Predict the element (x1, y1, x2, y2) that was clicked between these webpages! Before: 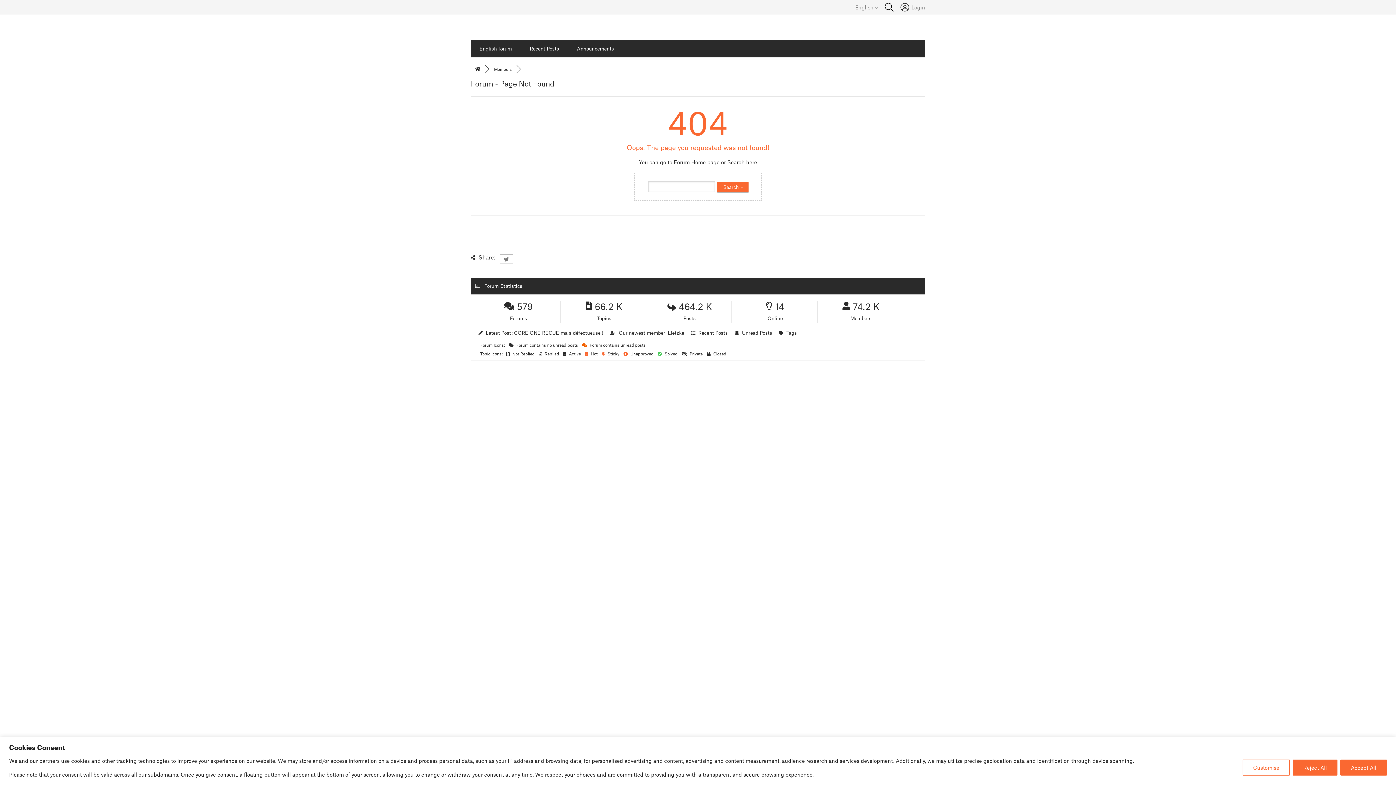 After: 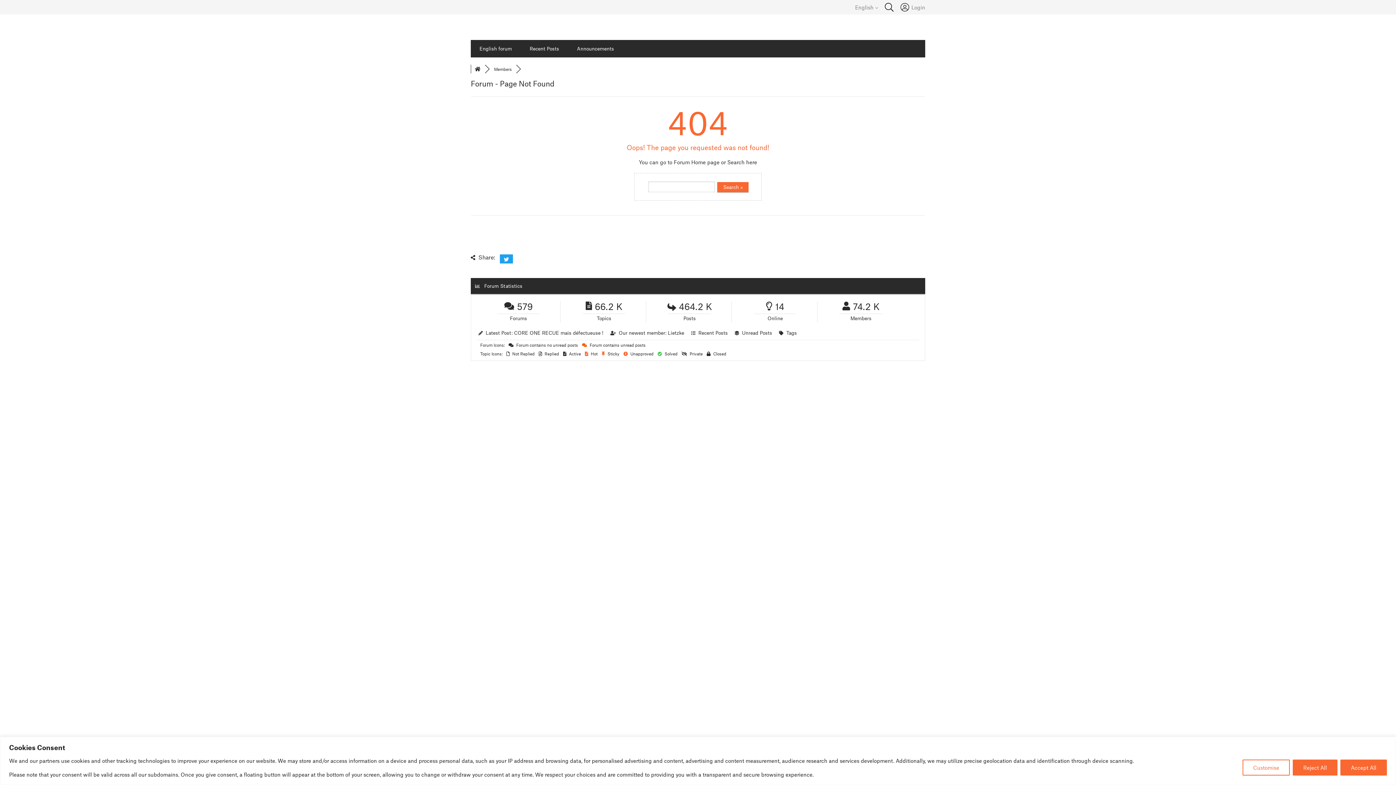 Action: bbox: (500, 254, 513, 263)